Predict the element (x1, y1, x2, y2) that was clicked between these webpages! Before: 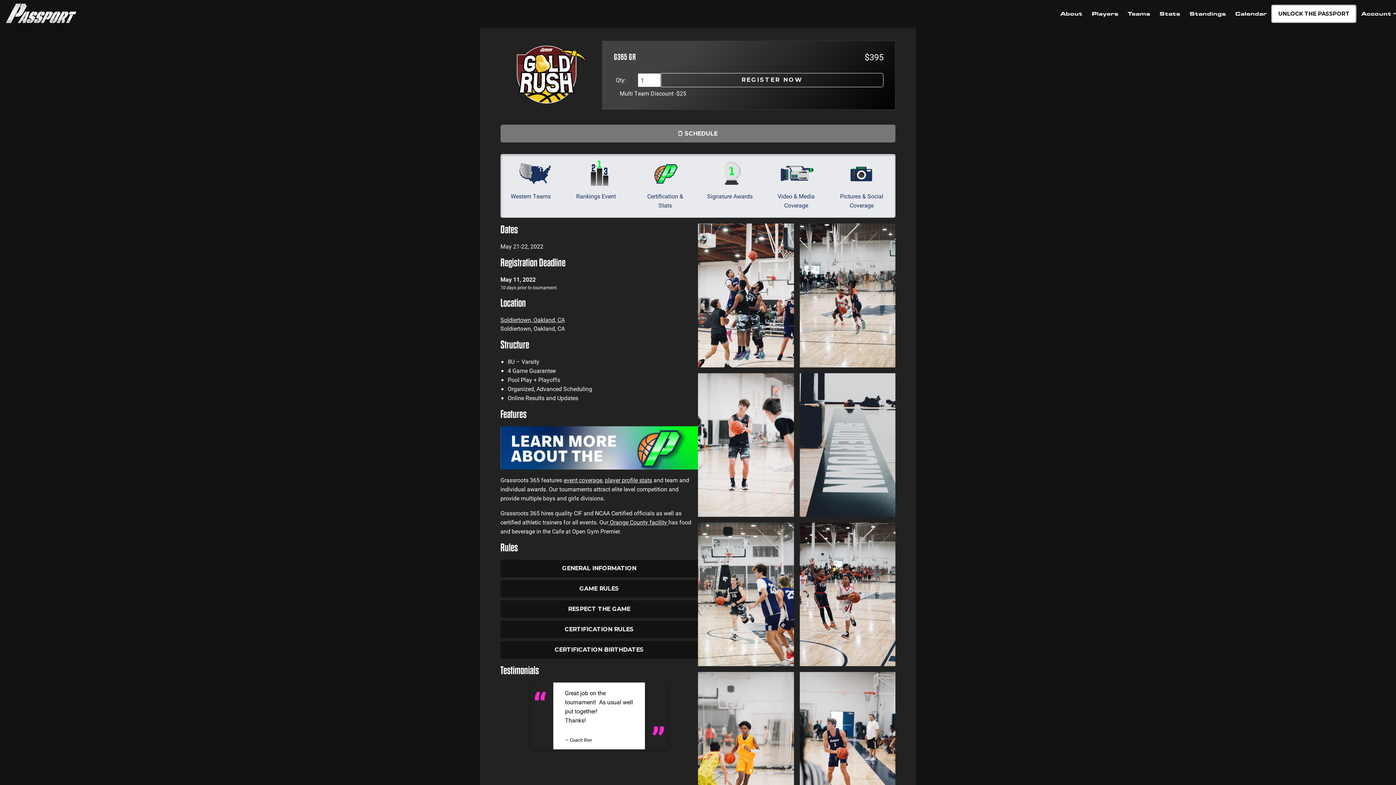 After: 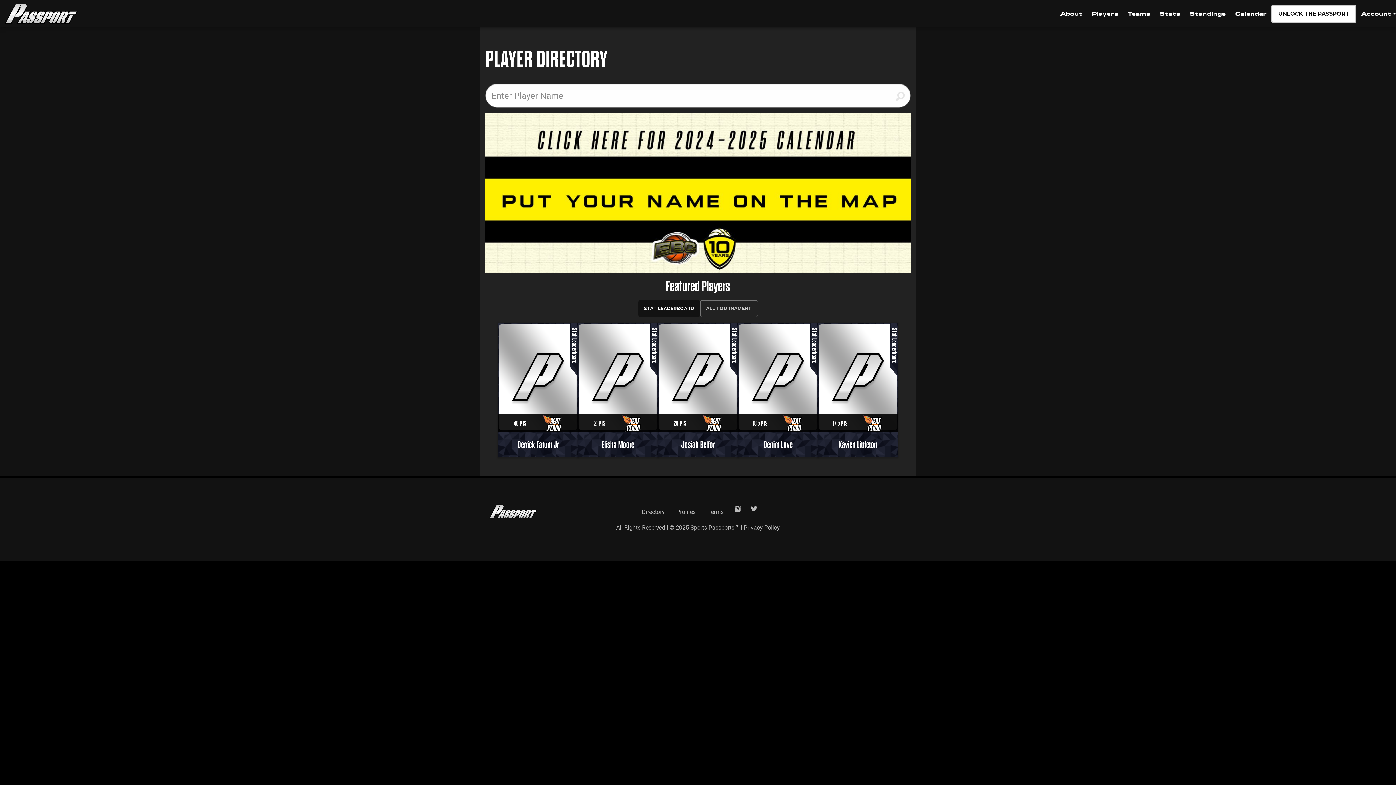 Action: label: player profile stats bbox: (604, 476, 652, 483)